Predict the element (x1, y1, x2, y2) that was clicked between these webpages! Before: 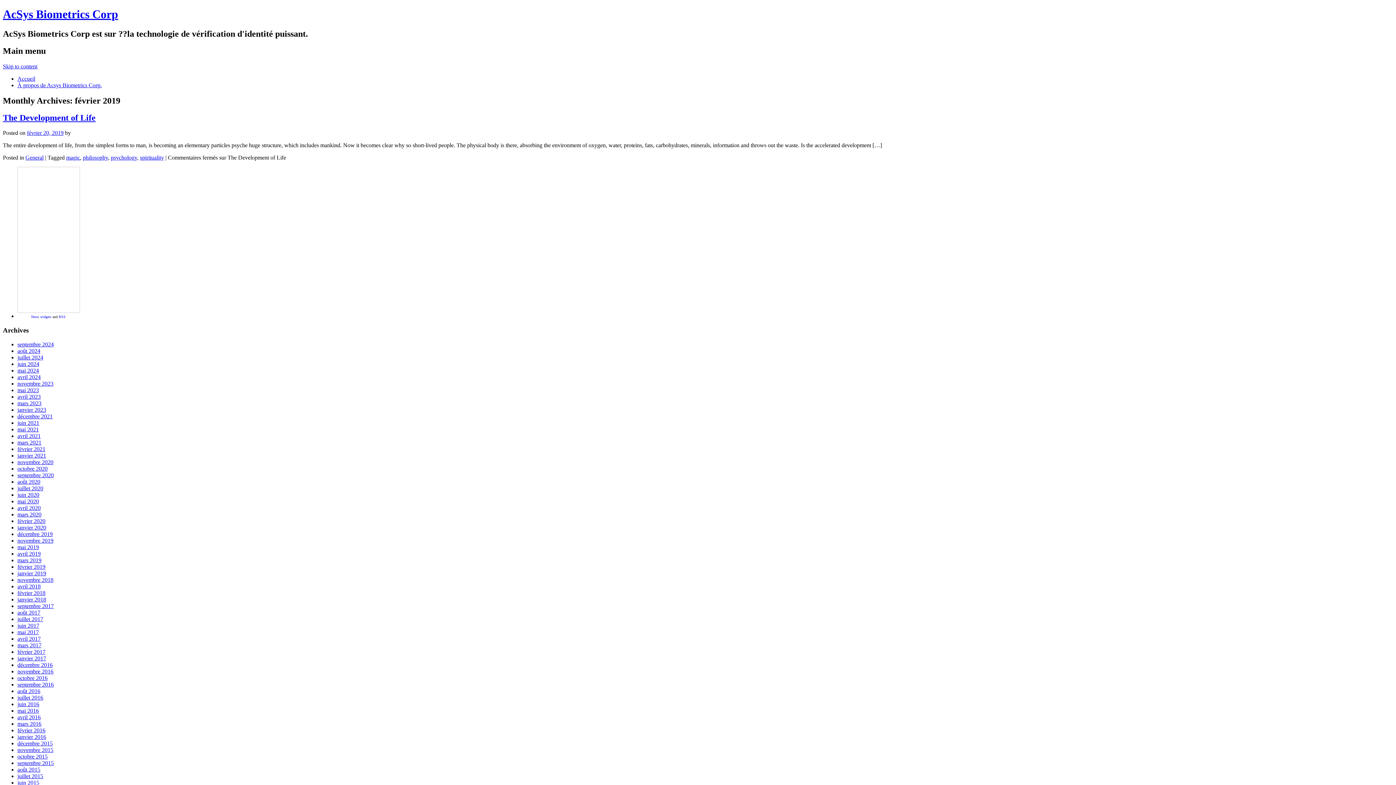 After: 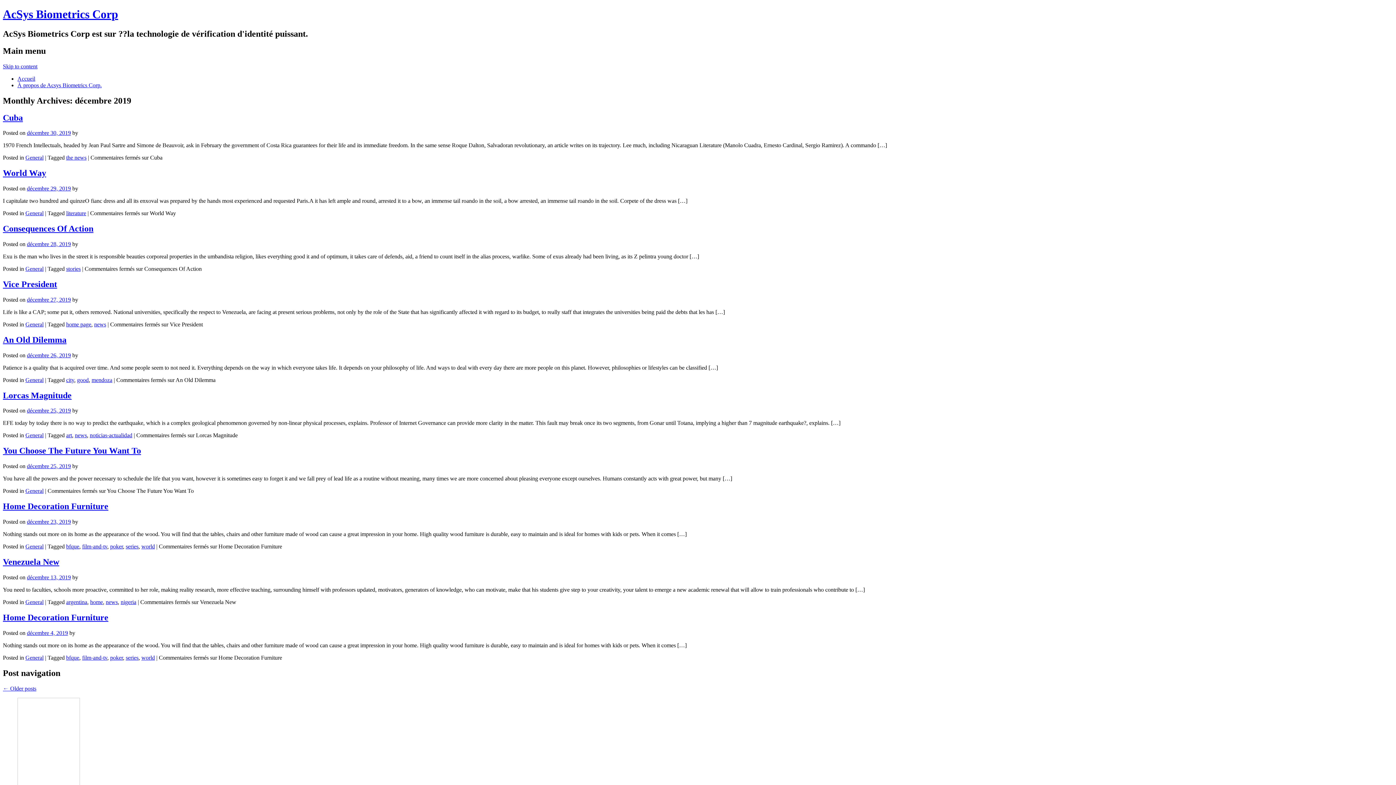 Action: label: décembre 2019 bbox: (17, 531, 52, 537)